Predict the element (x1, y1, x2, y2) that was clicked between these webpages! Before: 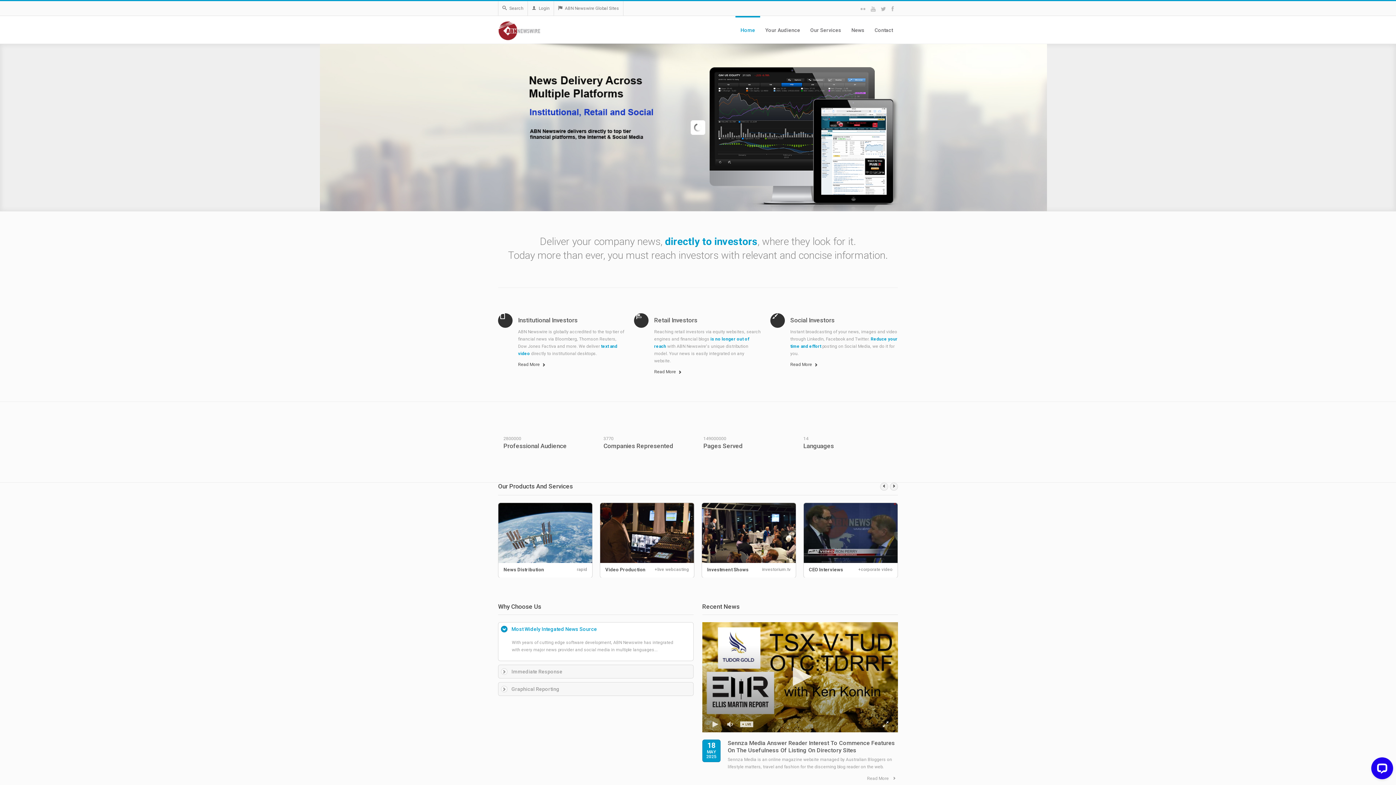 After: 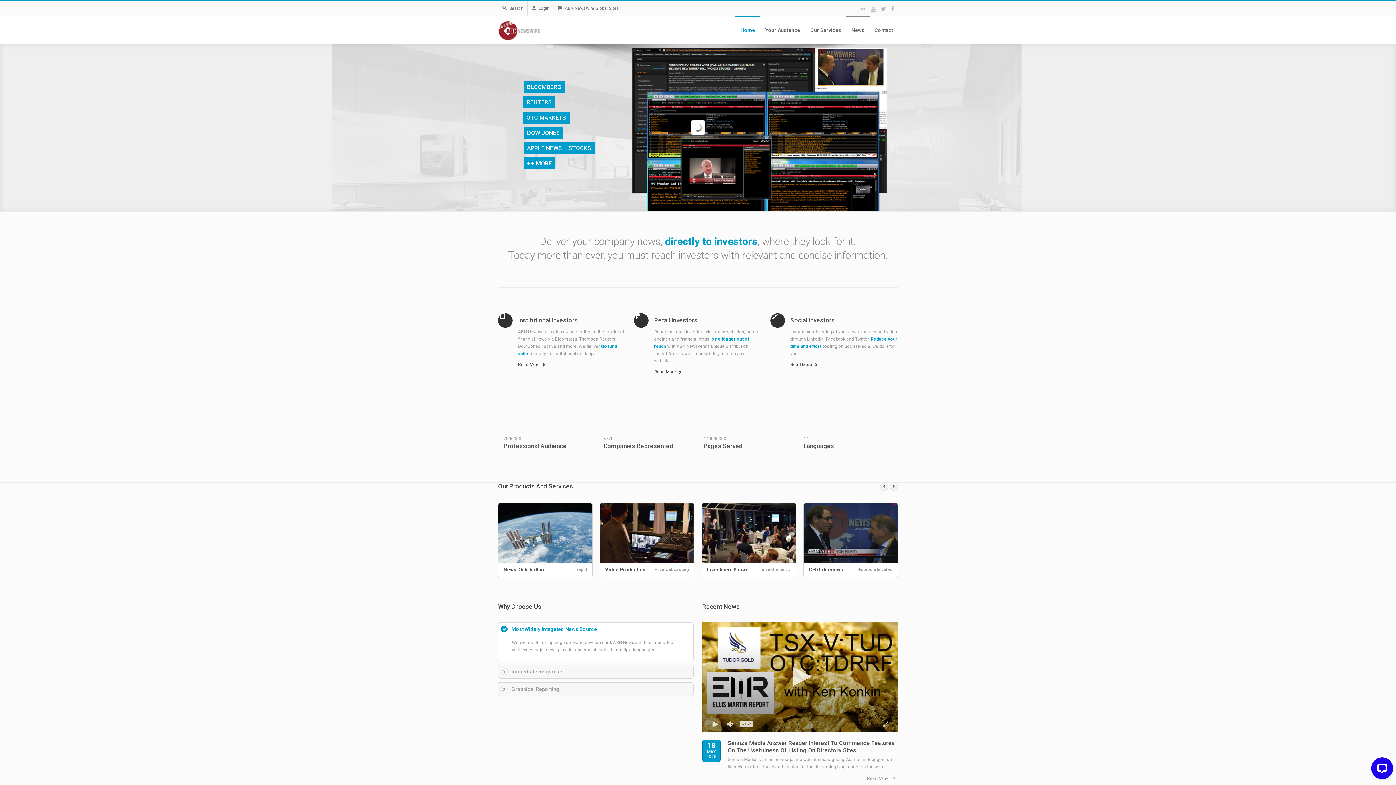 Action: label: News bbox: (851, 27, 864, 33)